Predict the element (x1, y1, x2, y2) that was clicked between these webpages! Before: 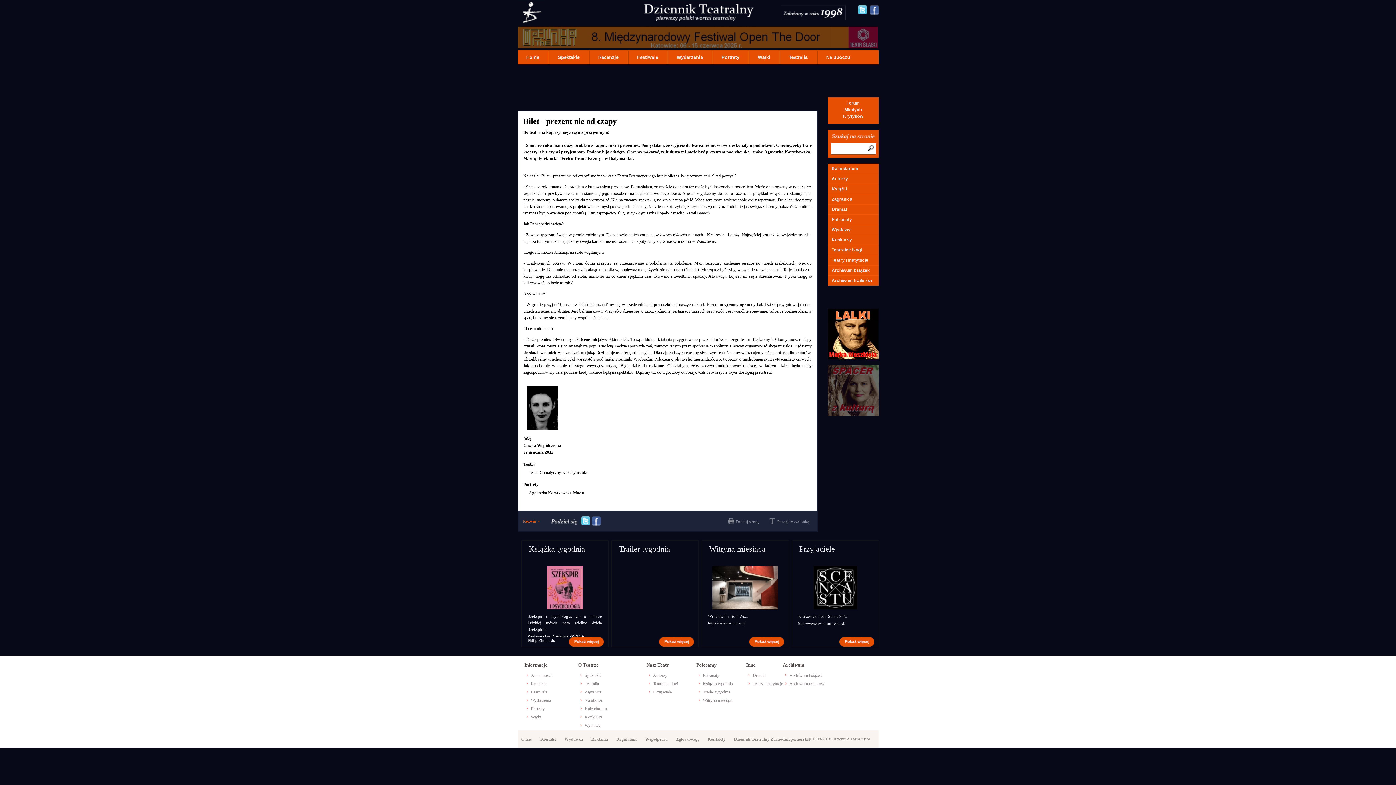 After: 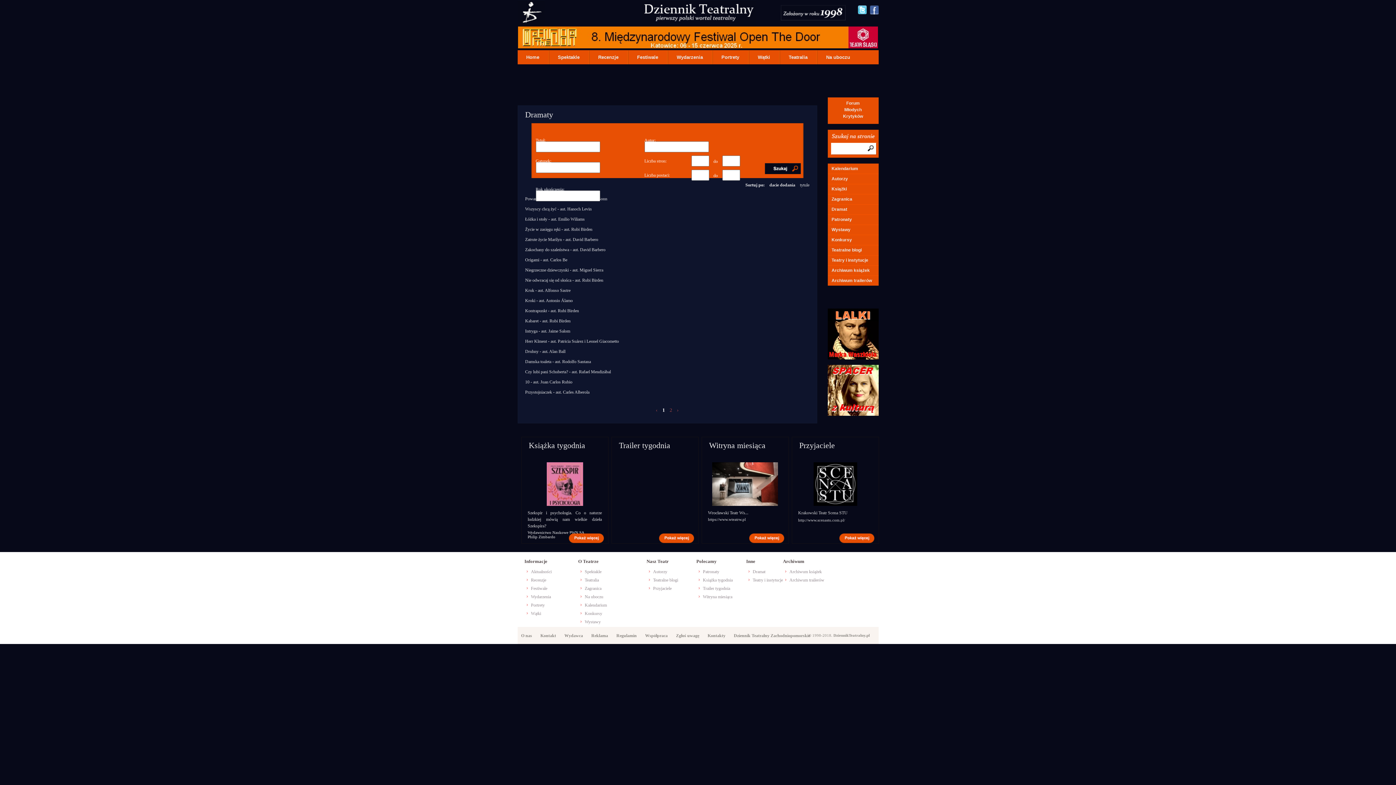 Action: bbox: (746, 672, 783, 680) label: Dramat